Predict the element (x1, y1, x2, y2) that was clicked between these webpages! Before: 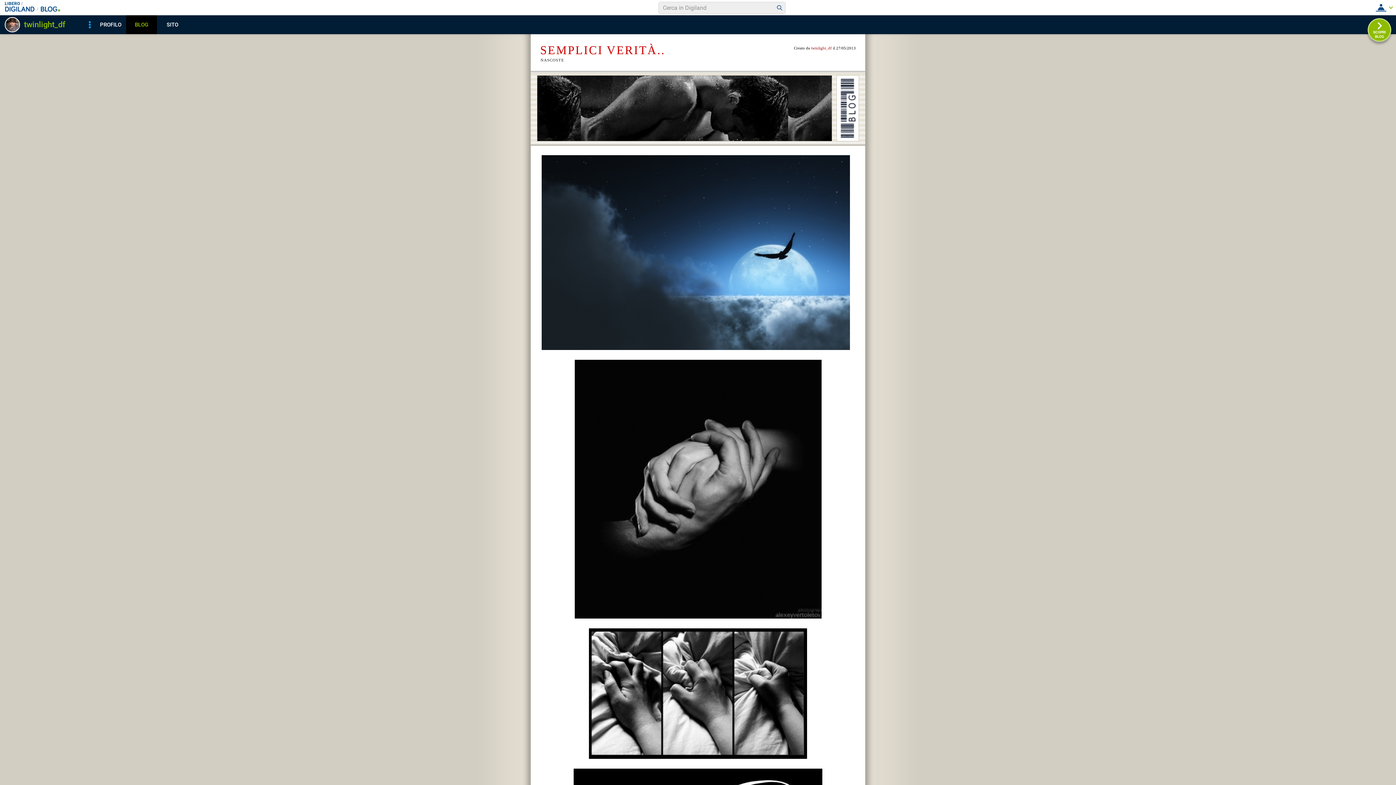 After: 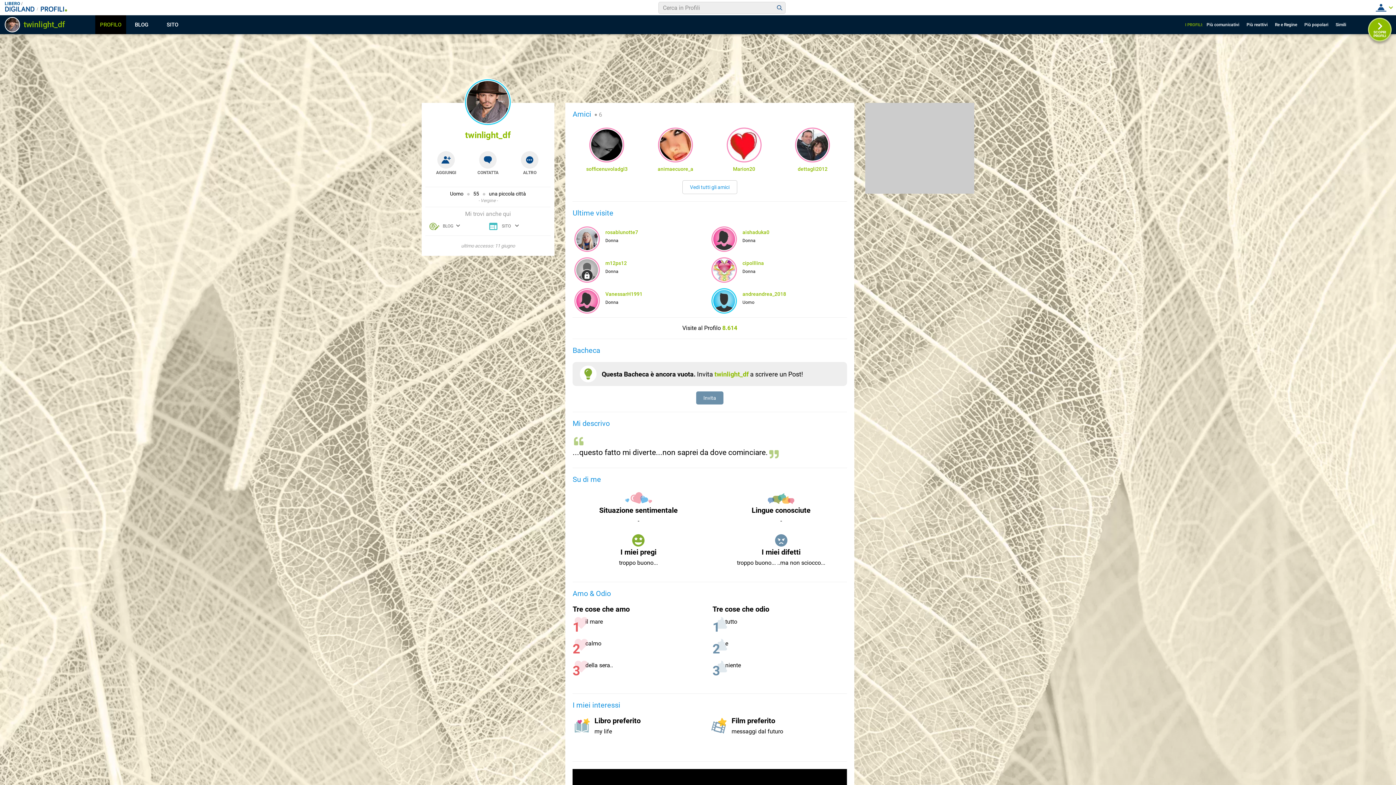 Action: label: twinlight_df bbox: (811, 45, 832, 50)